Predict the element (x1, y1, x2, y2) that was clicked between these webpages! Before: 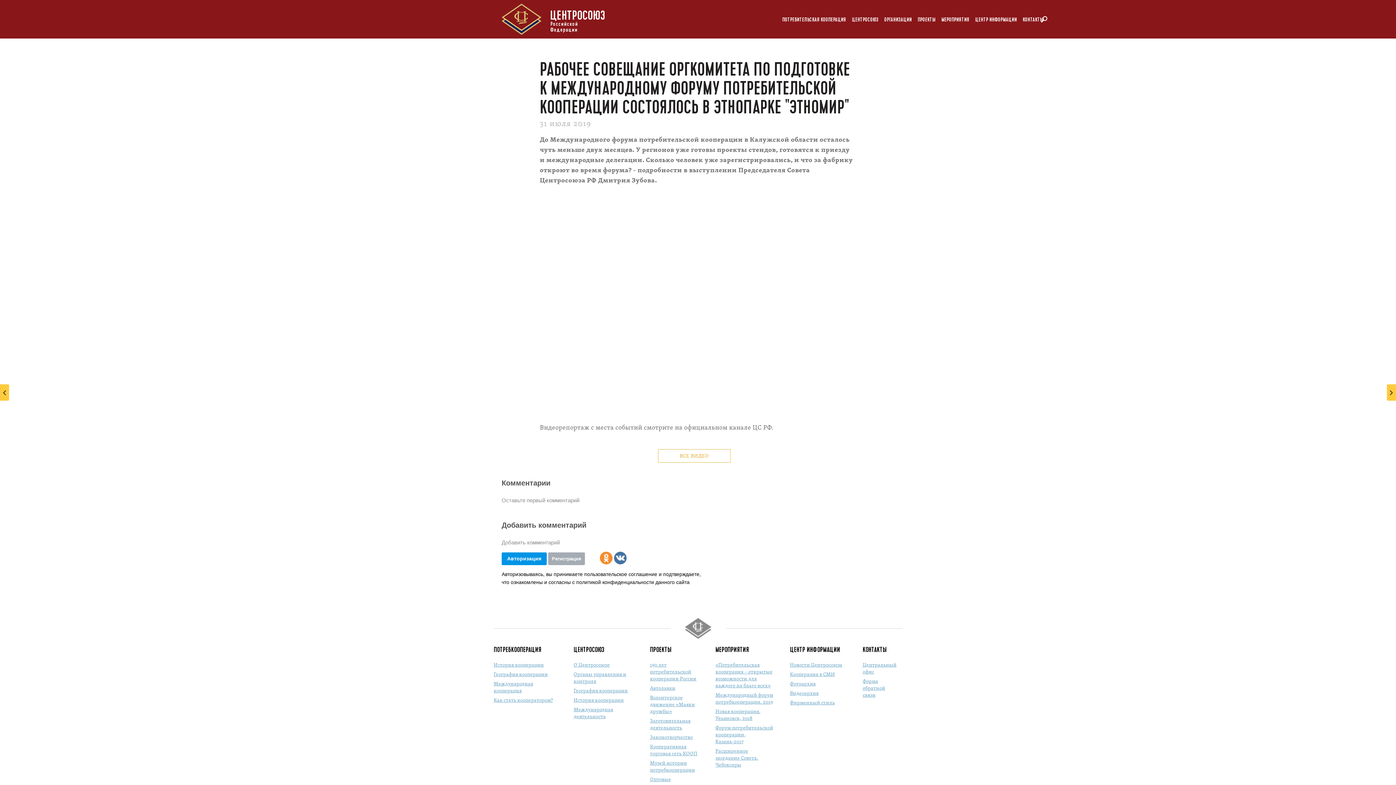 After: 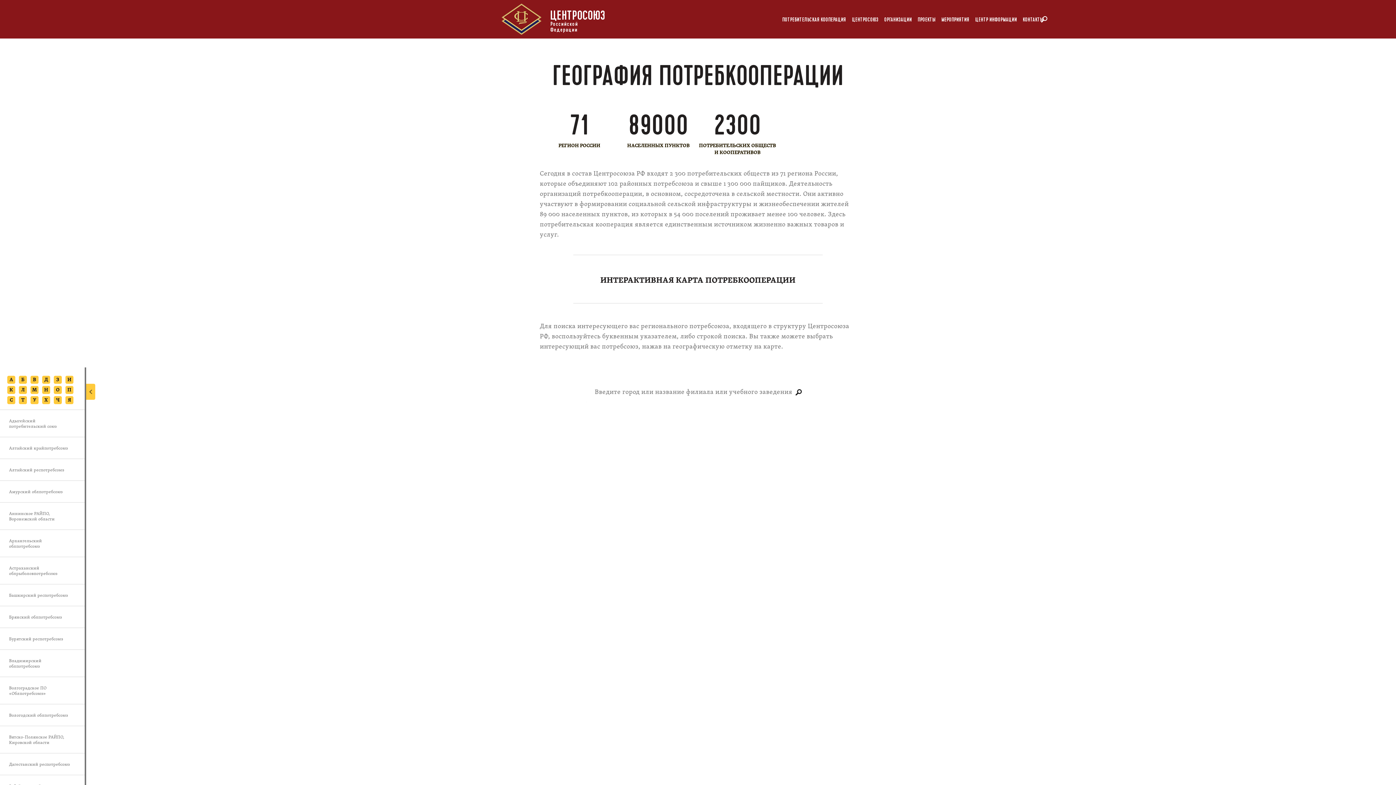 Action: label: География кооперации bbox: (573, 688, 628, 694)